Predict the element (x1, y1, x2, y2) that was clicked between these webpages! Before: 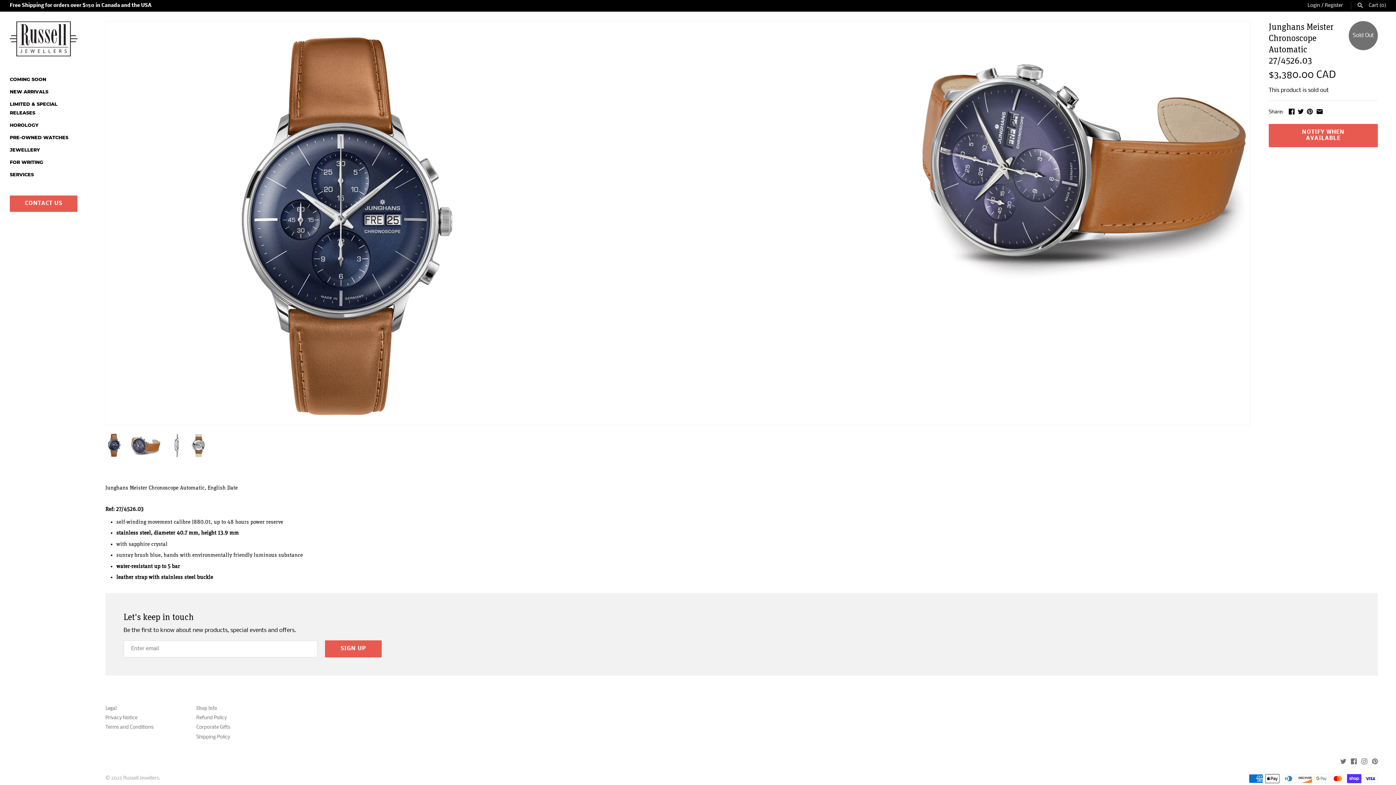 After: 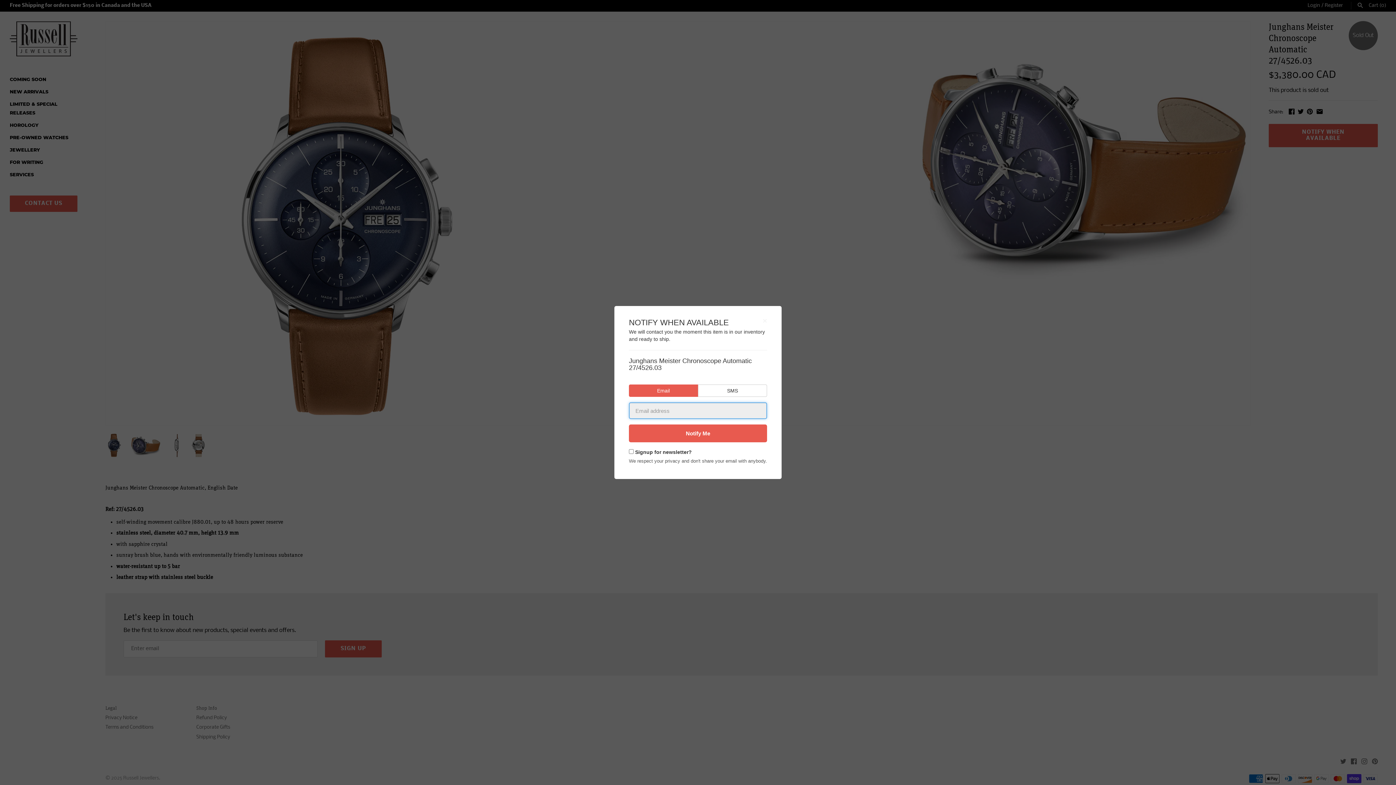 Action: bbox: (1269, 123, 1378, 147) label: NOTIFY WHEN AVAILABLE